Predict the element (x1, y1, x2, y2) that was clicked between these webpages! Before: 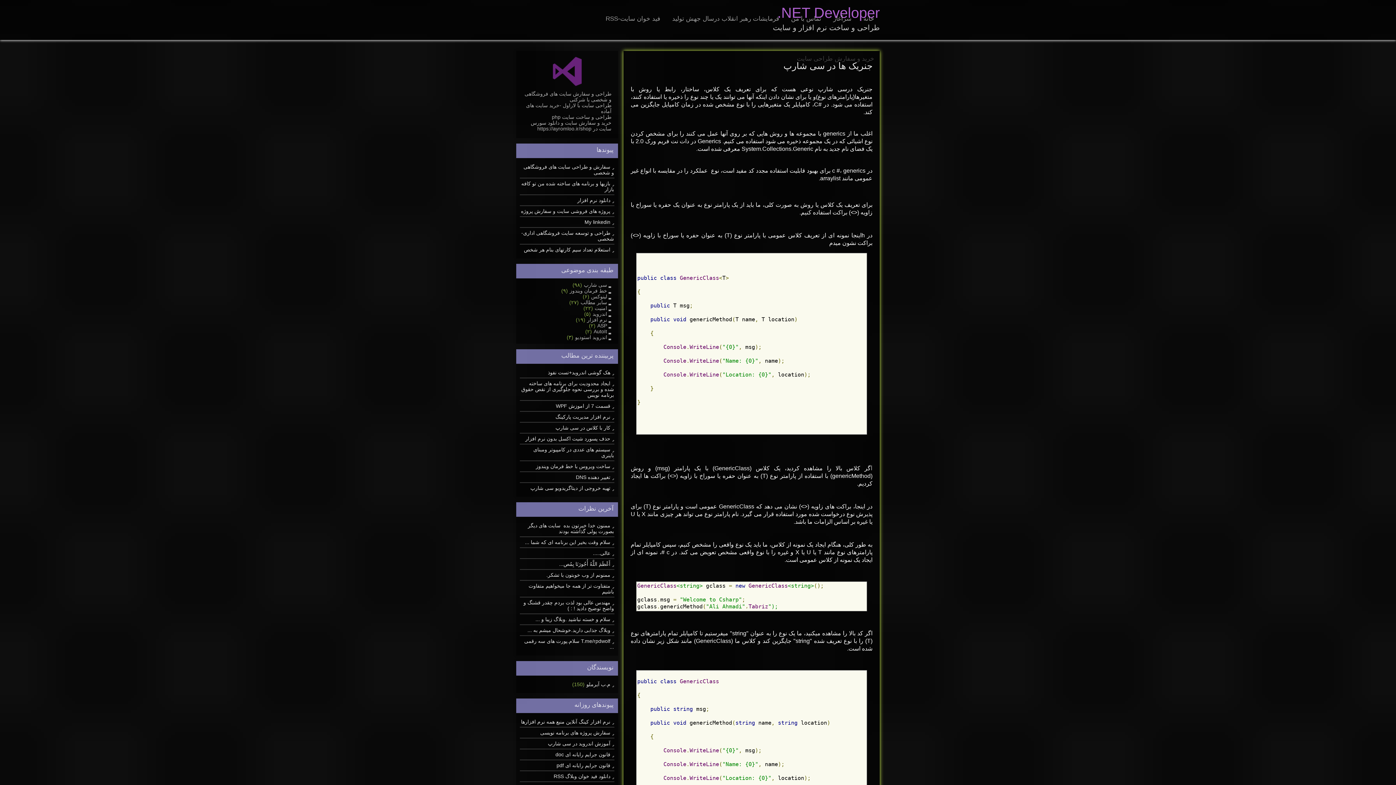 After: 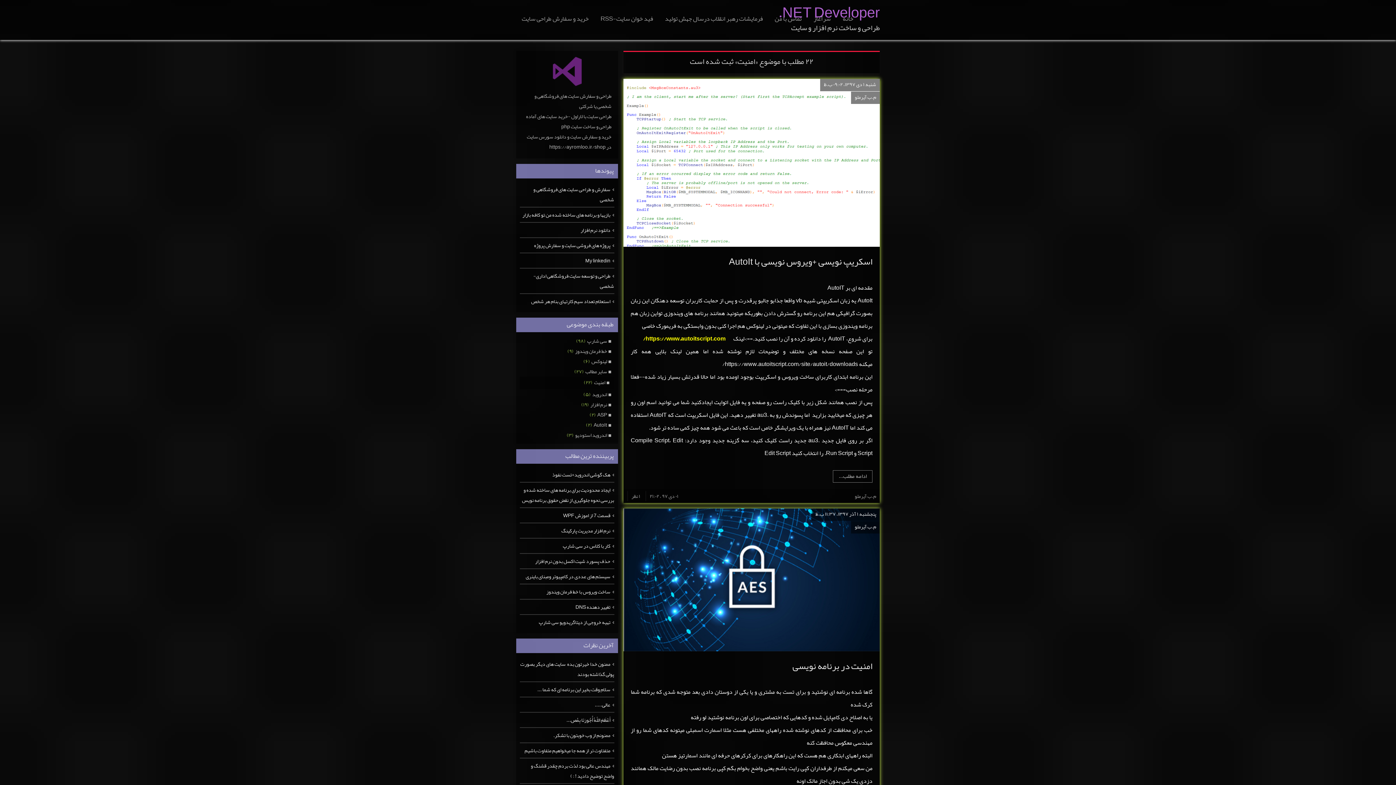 Action: bbox: (594, 305, 614, 311) label: امنیت